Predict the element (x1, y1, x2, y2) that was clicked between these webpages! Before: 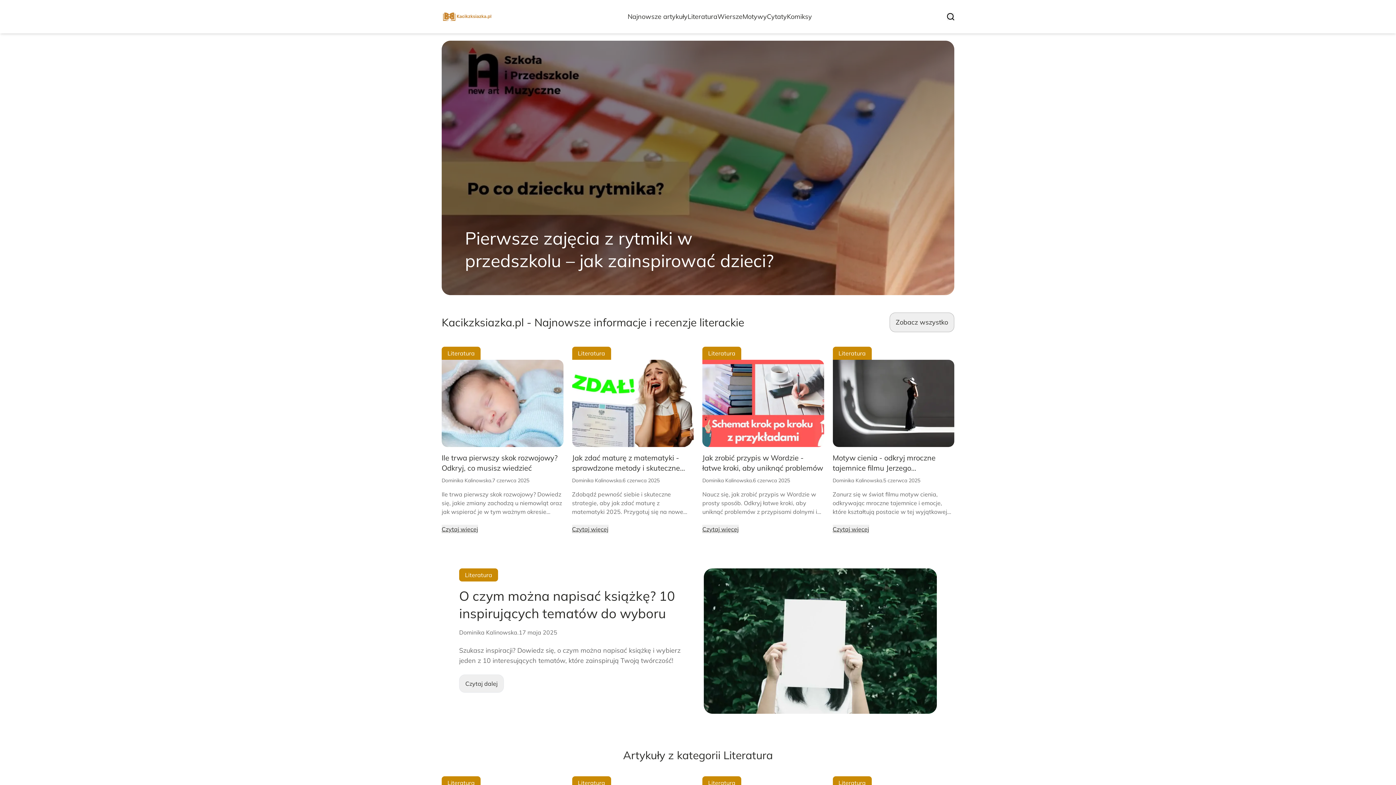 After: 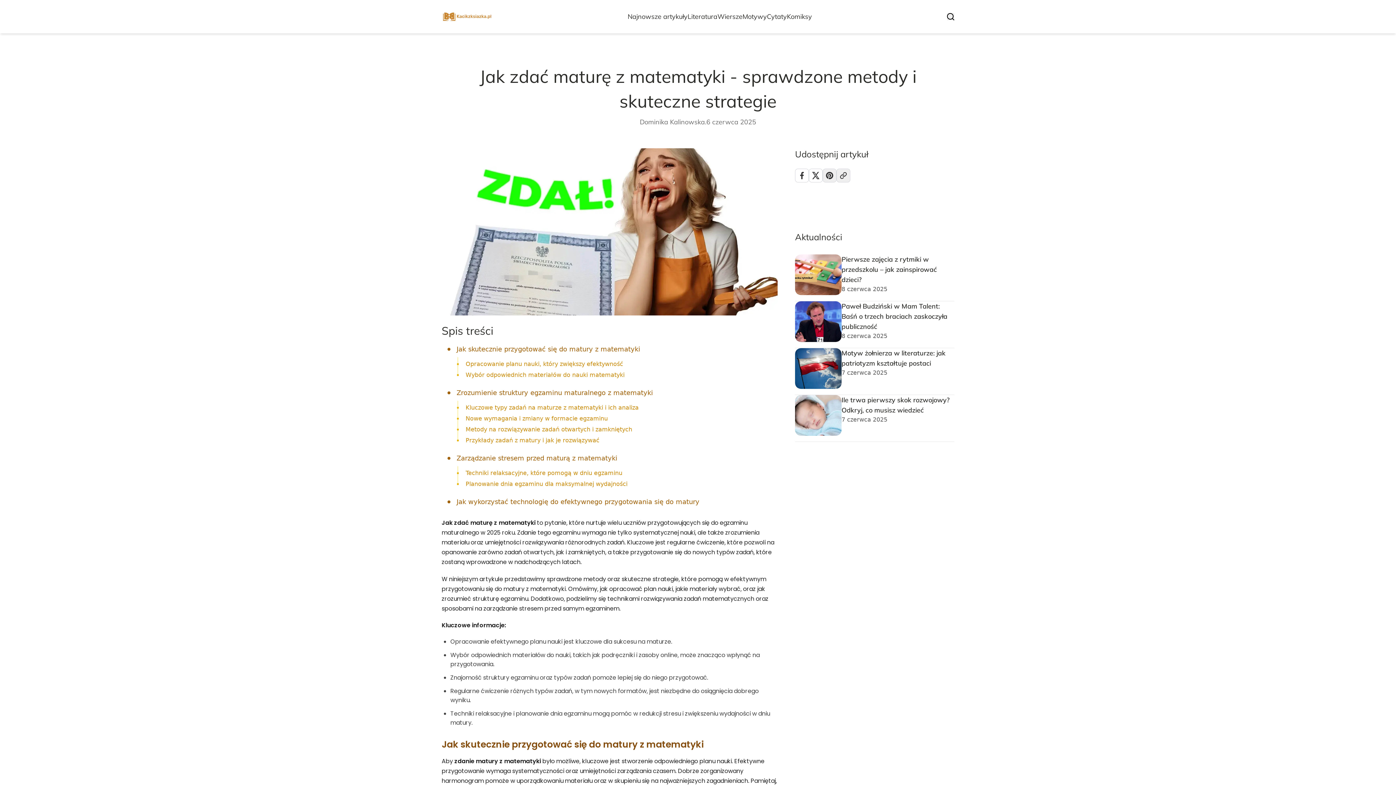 Action: label: Czytaj więcej bbox: (572, 525, 608, 533)